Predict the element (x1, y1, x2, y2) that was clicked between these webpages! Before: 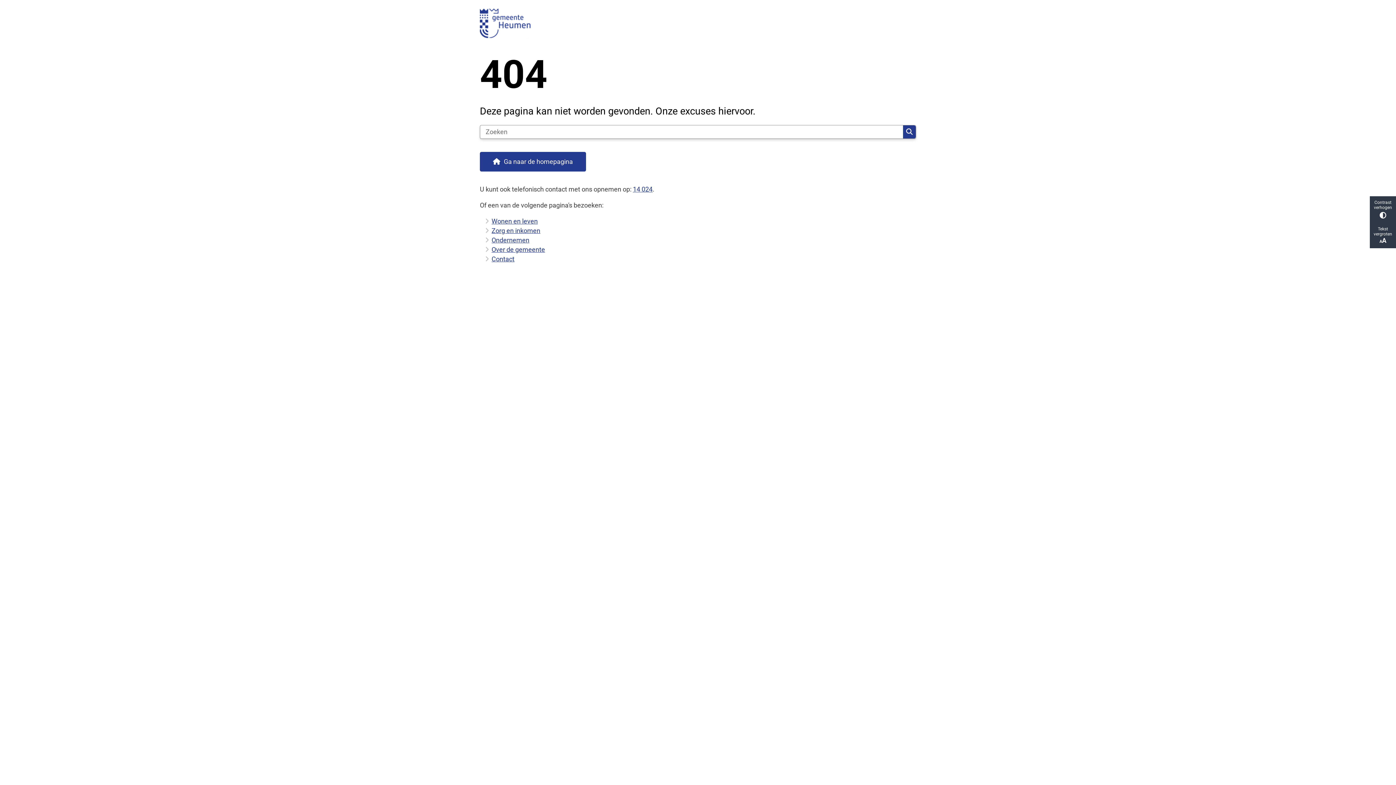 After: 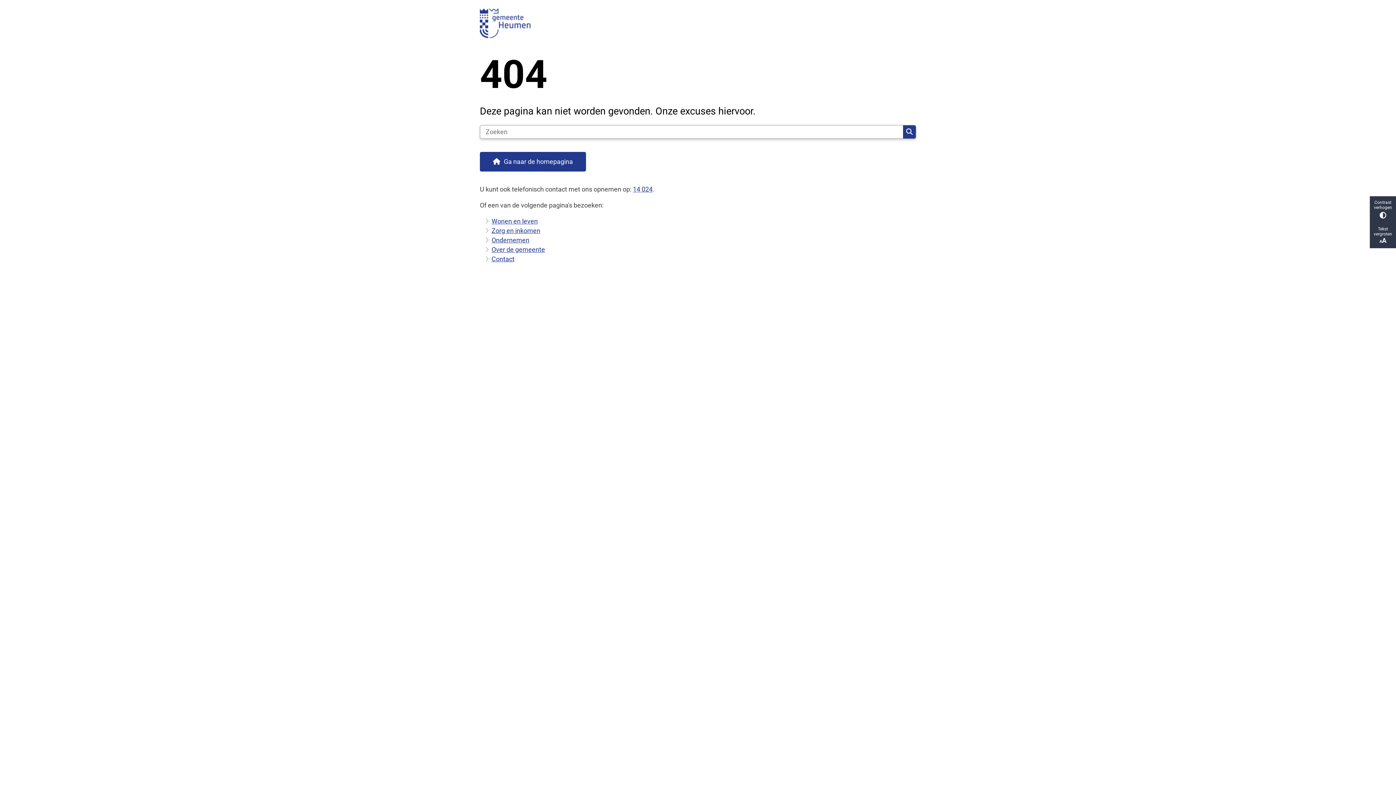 Action: bbox: (1370, 196, 1396, 222) label: Contrast verhogen